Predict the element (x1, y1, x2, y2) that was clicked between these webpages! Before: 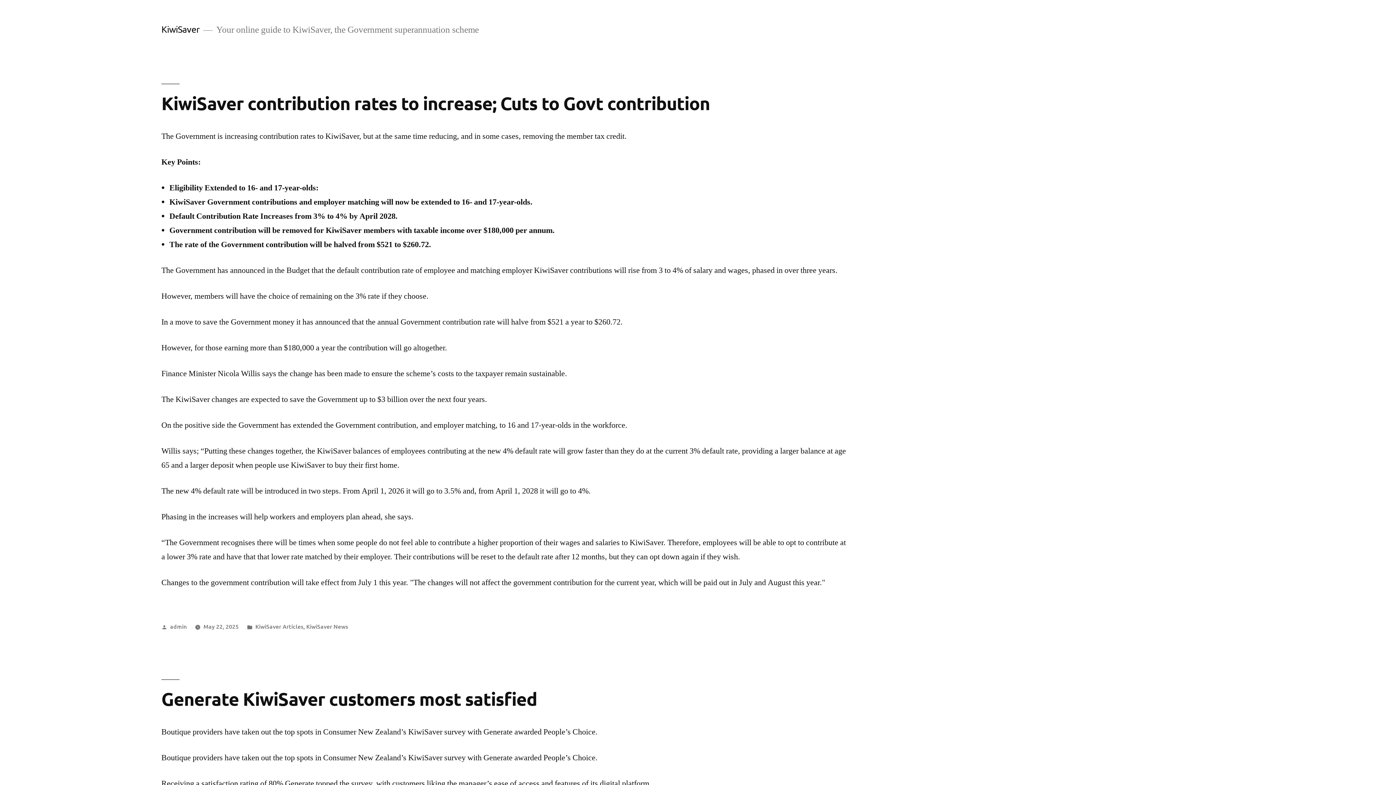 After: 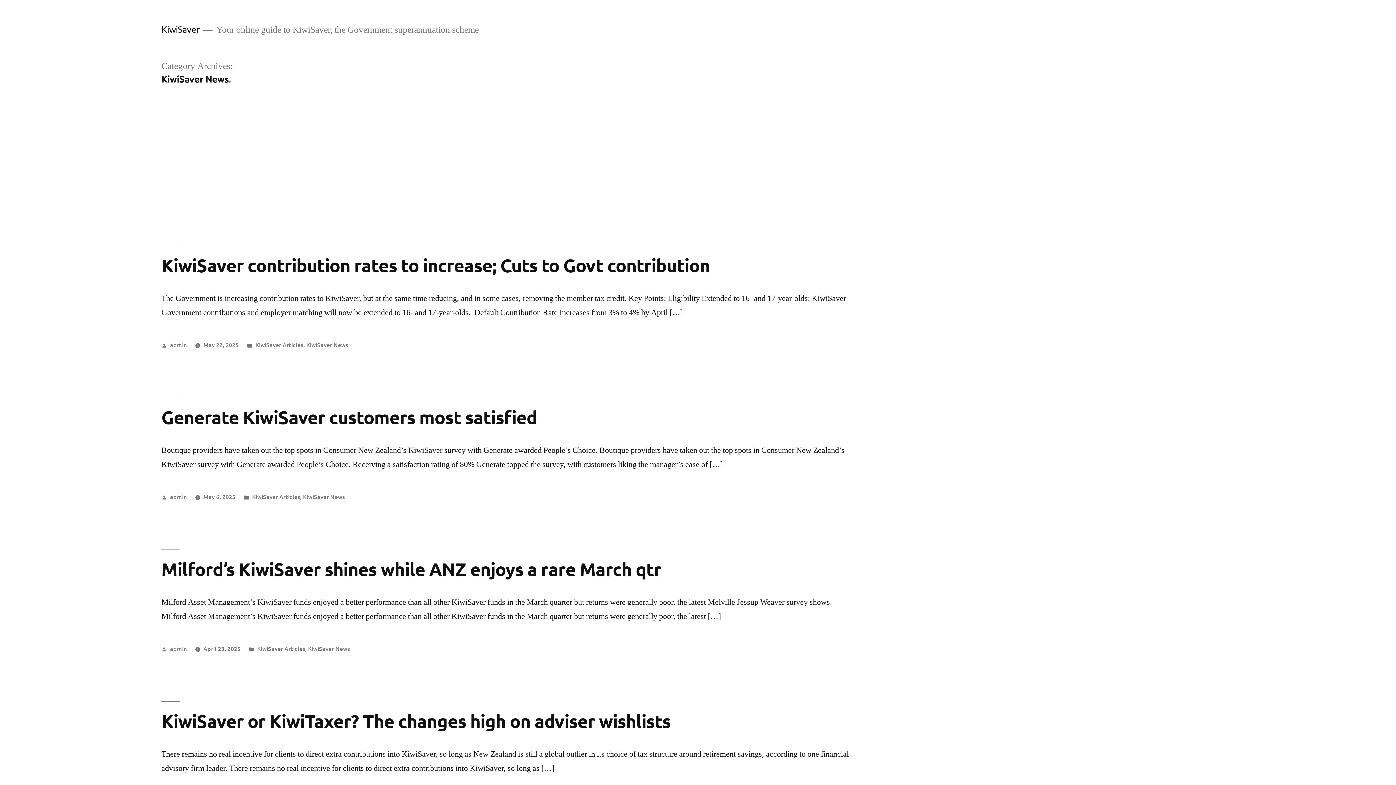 Action: label: KiwiSaver News bbox: (306, 622, 348, 630)